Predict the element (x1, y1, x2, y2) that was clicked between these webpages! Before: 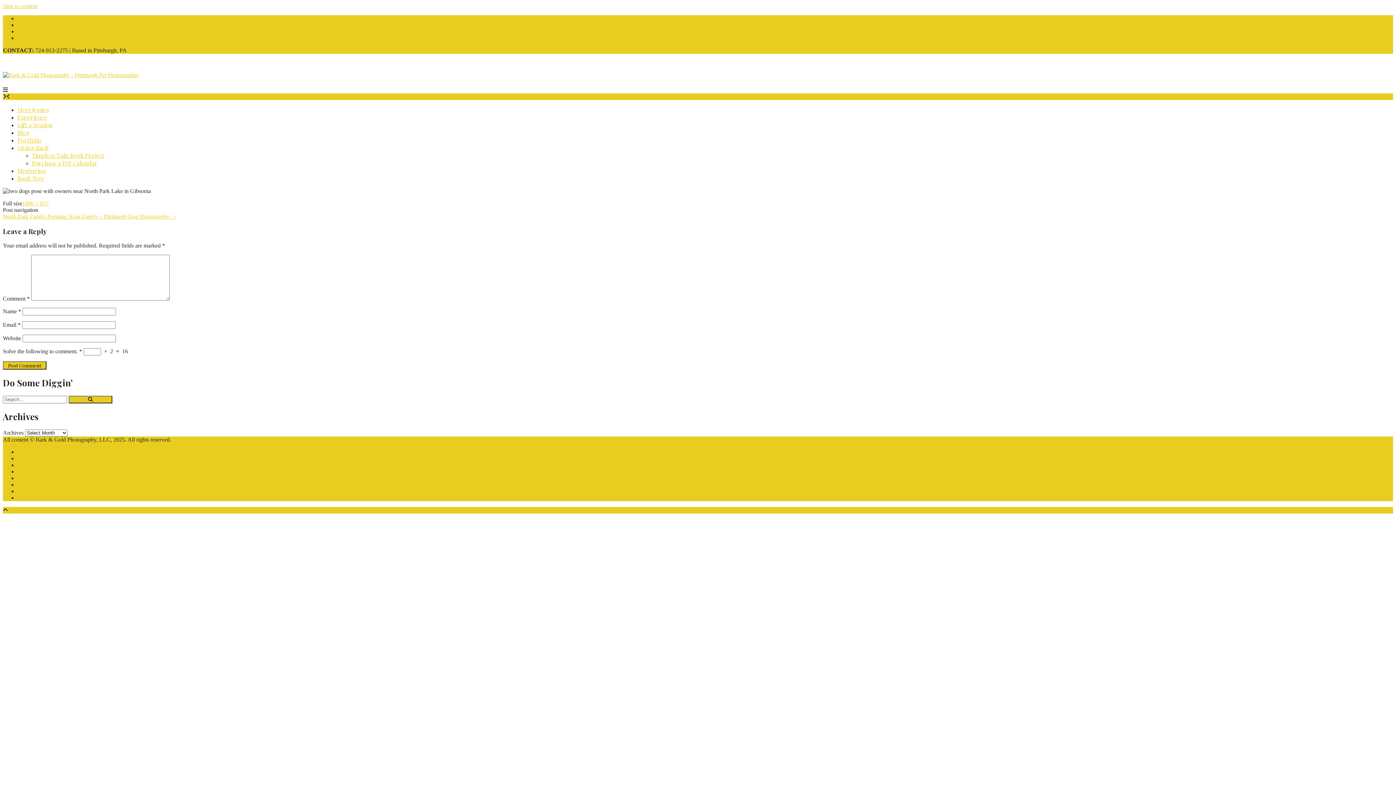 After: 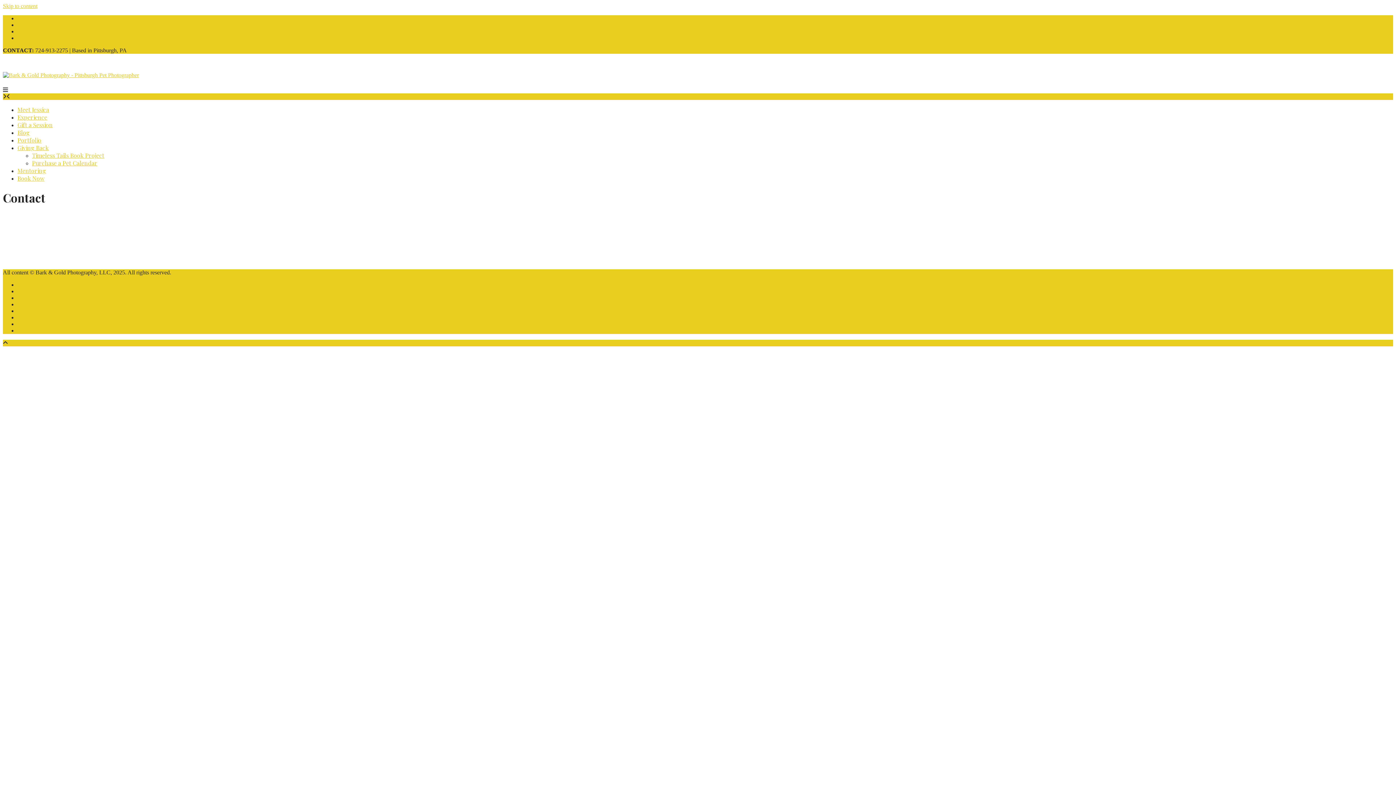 Action: label: Book Now bbox: (17, 494, 43, 501)